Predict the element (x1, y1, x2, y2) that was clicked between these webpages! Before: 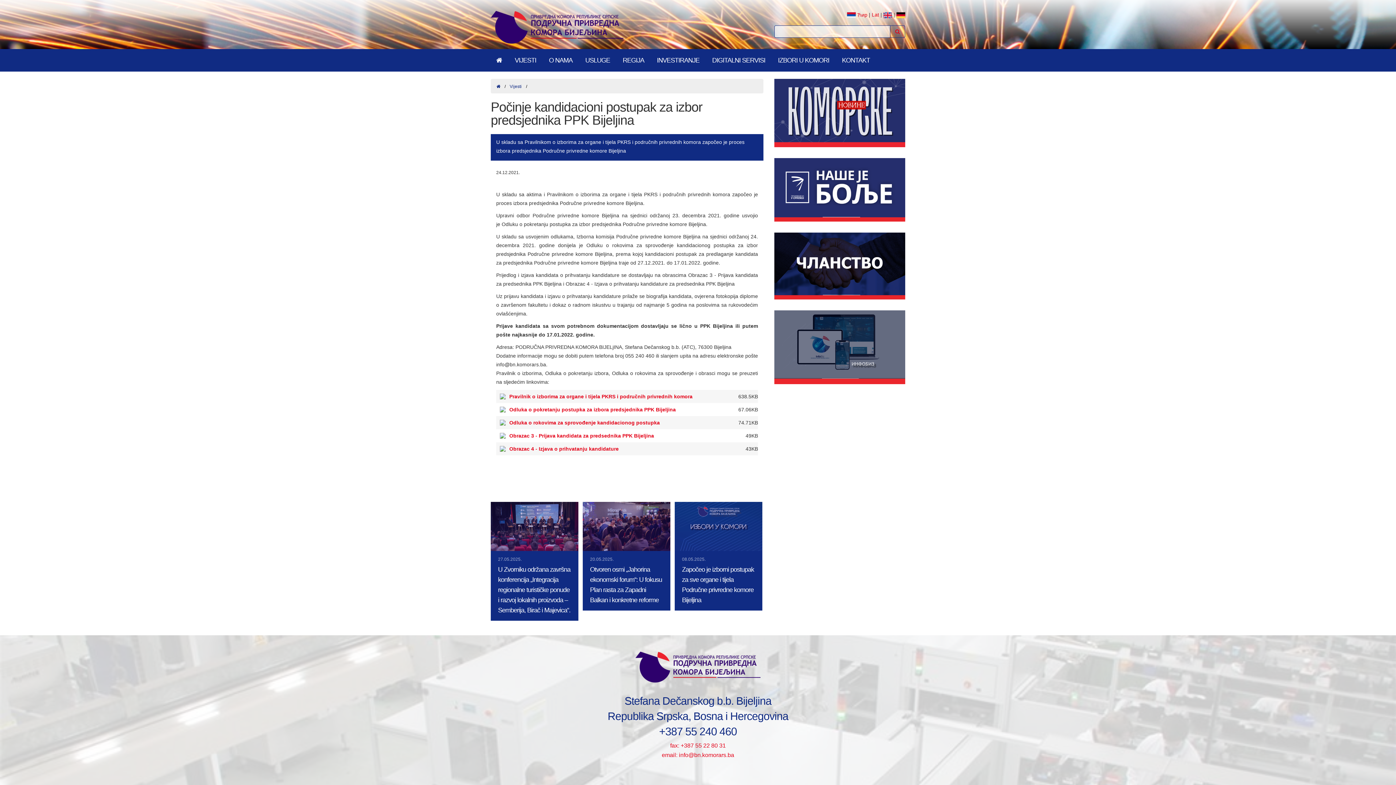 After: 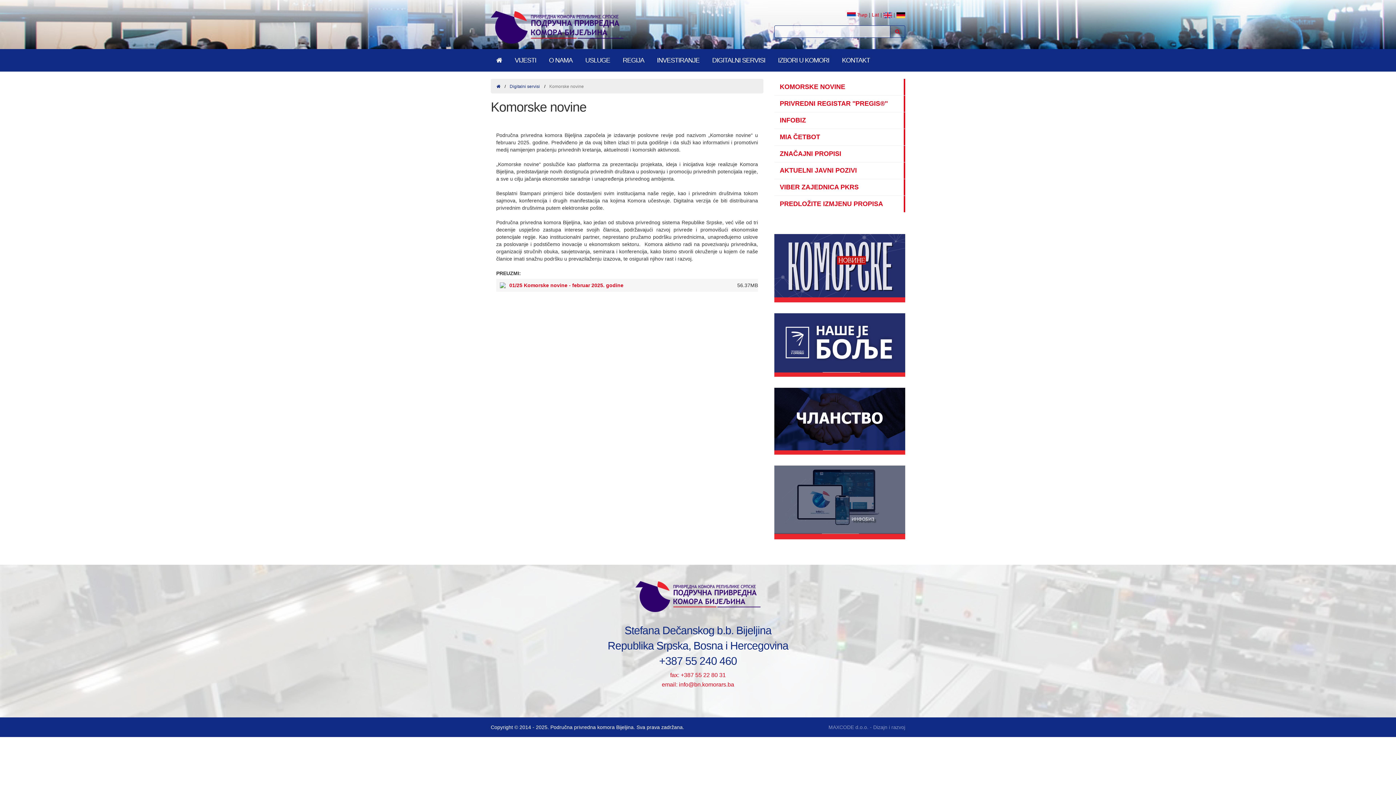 Action: bbox: (774, 78, 905, 147)